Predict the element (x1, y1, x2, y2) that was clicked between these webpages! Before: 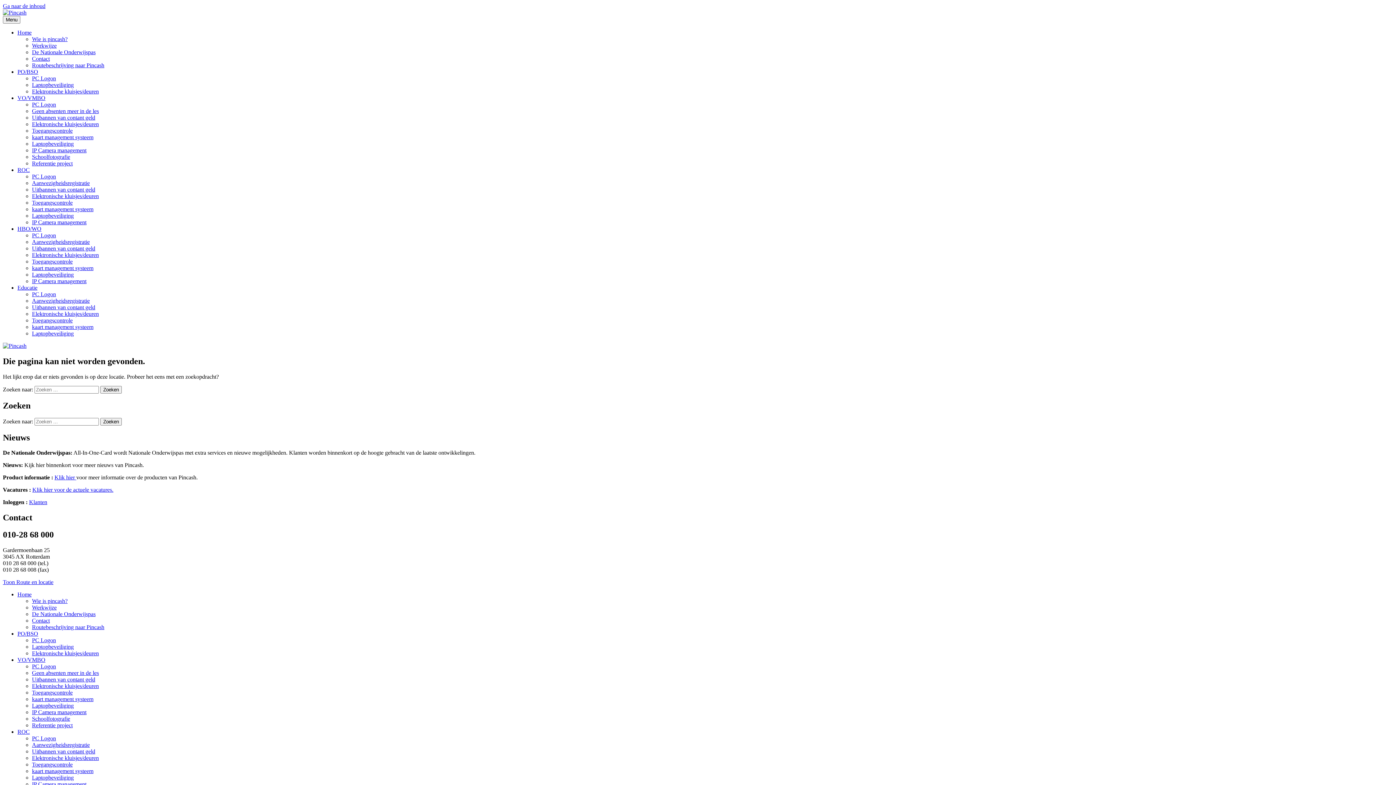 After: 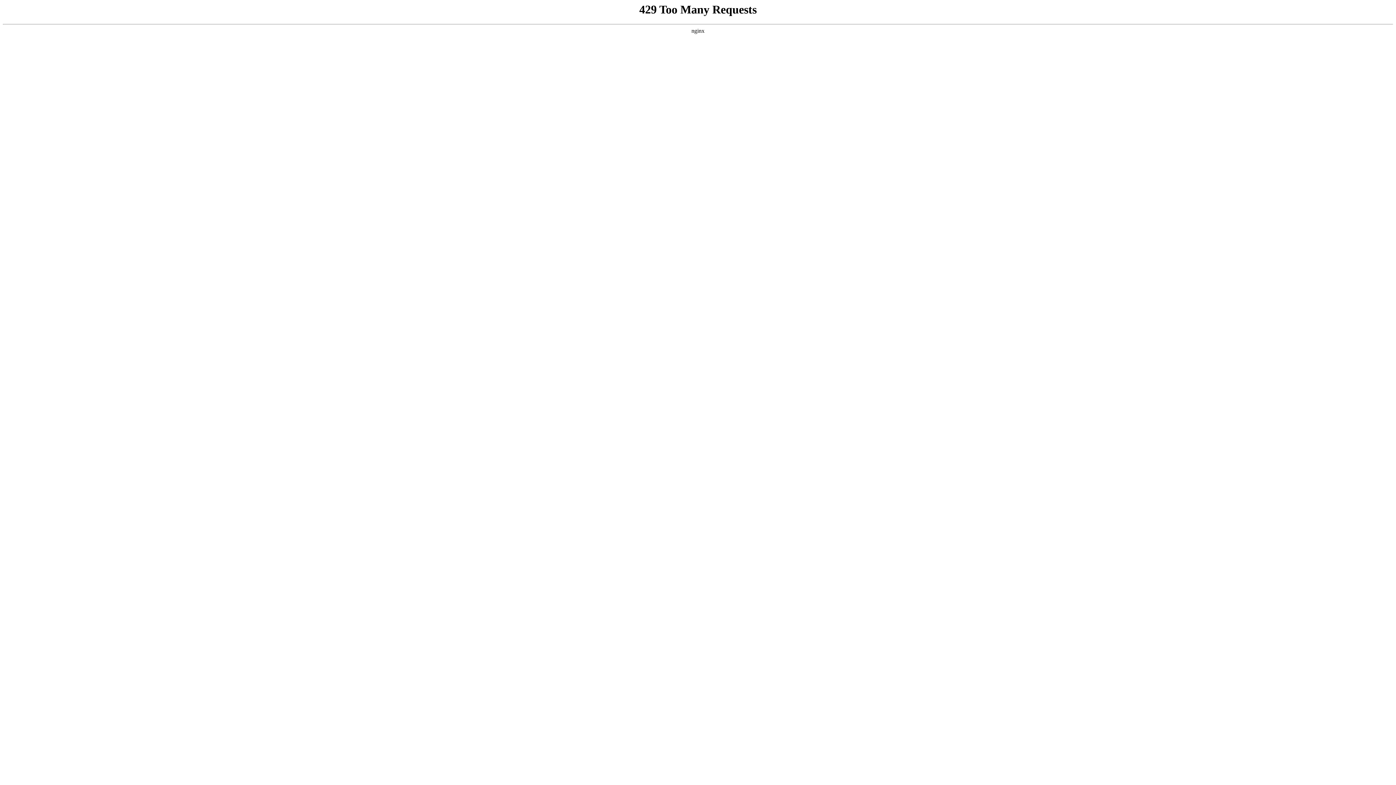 Action: bbox: (32, 101, 56, 107) label: PC Logon